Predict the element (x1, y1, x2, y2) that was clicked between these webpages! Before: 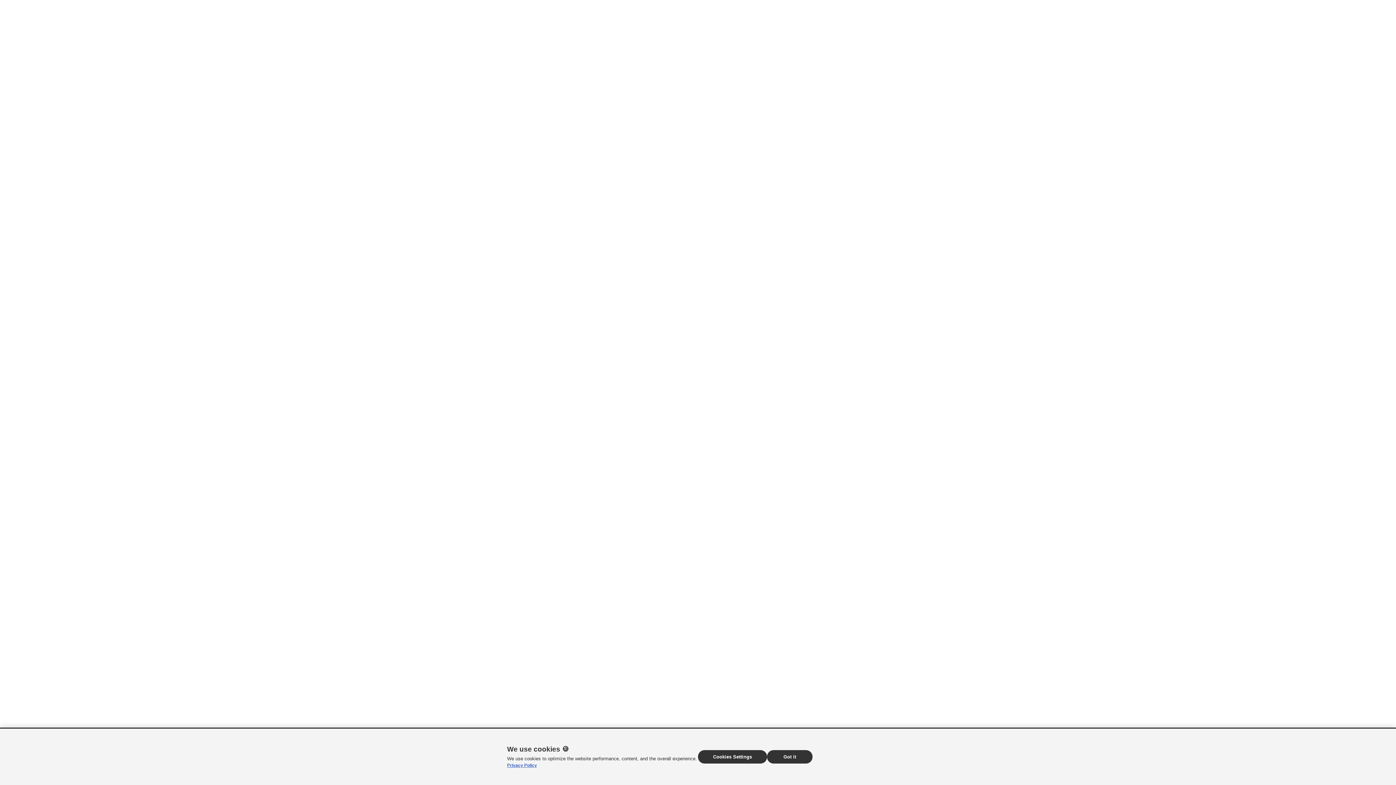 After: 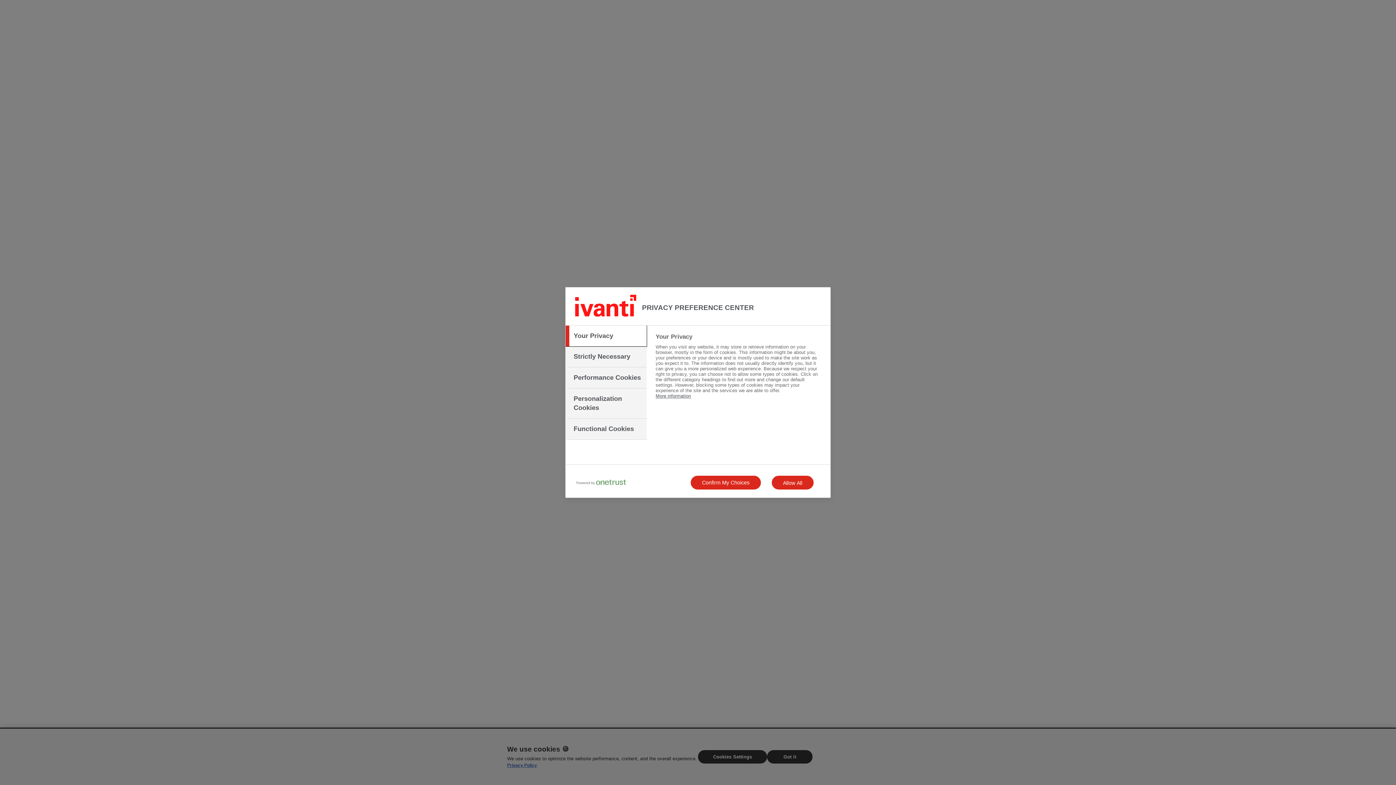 Action: label: Cookies Settings bbox: (698, 750, 767, 764)